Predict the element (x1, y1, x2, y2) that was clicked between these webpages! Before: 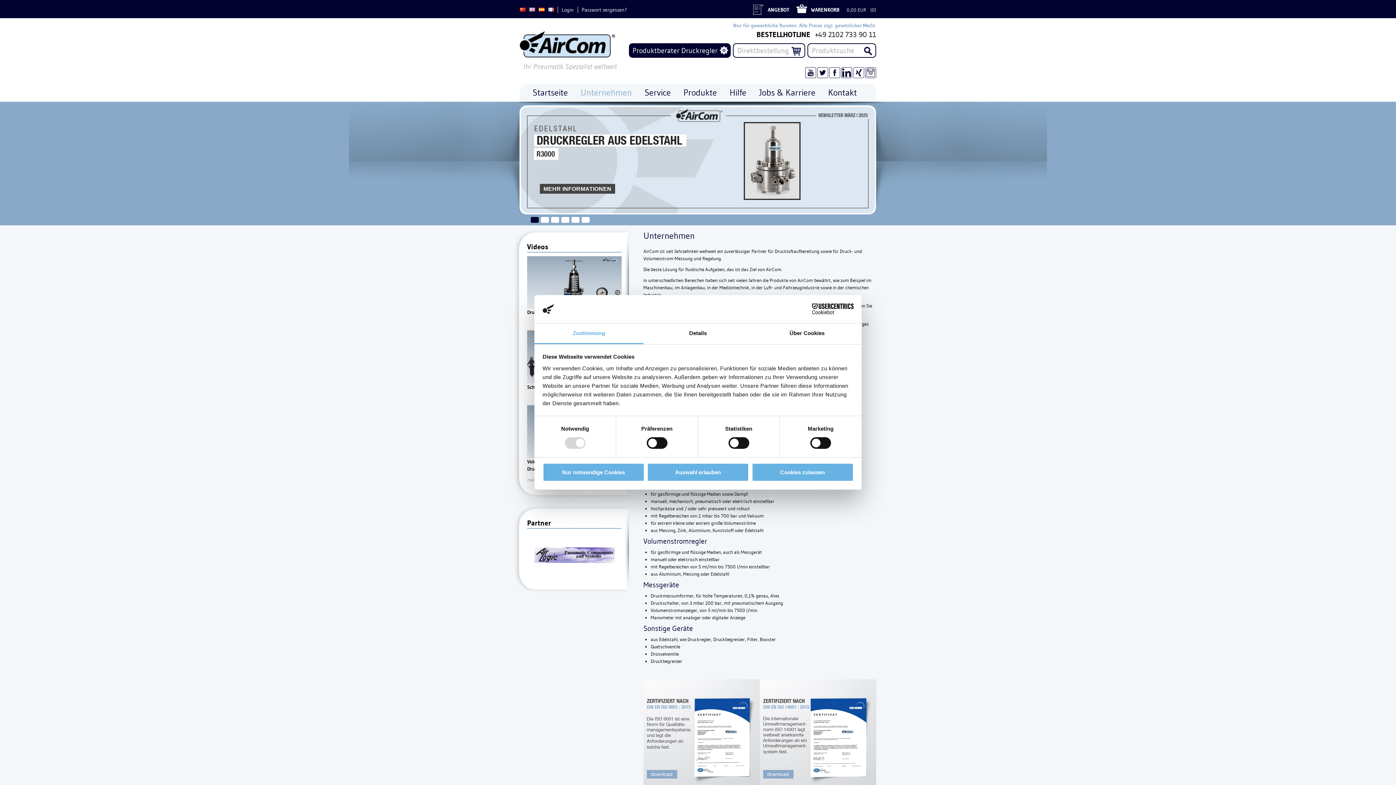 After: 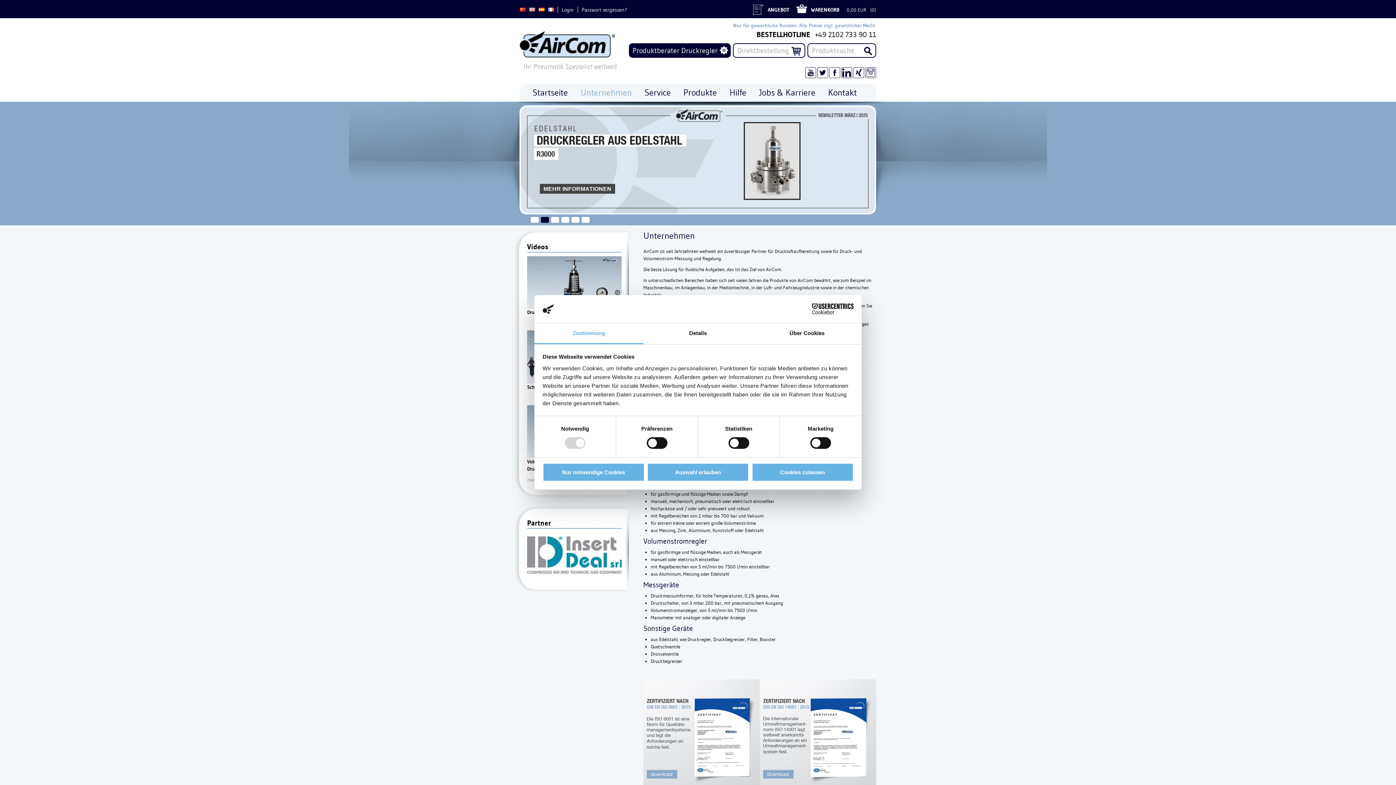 Action: bbox: (841, 73, 852, 79)